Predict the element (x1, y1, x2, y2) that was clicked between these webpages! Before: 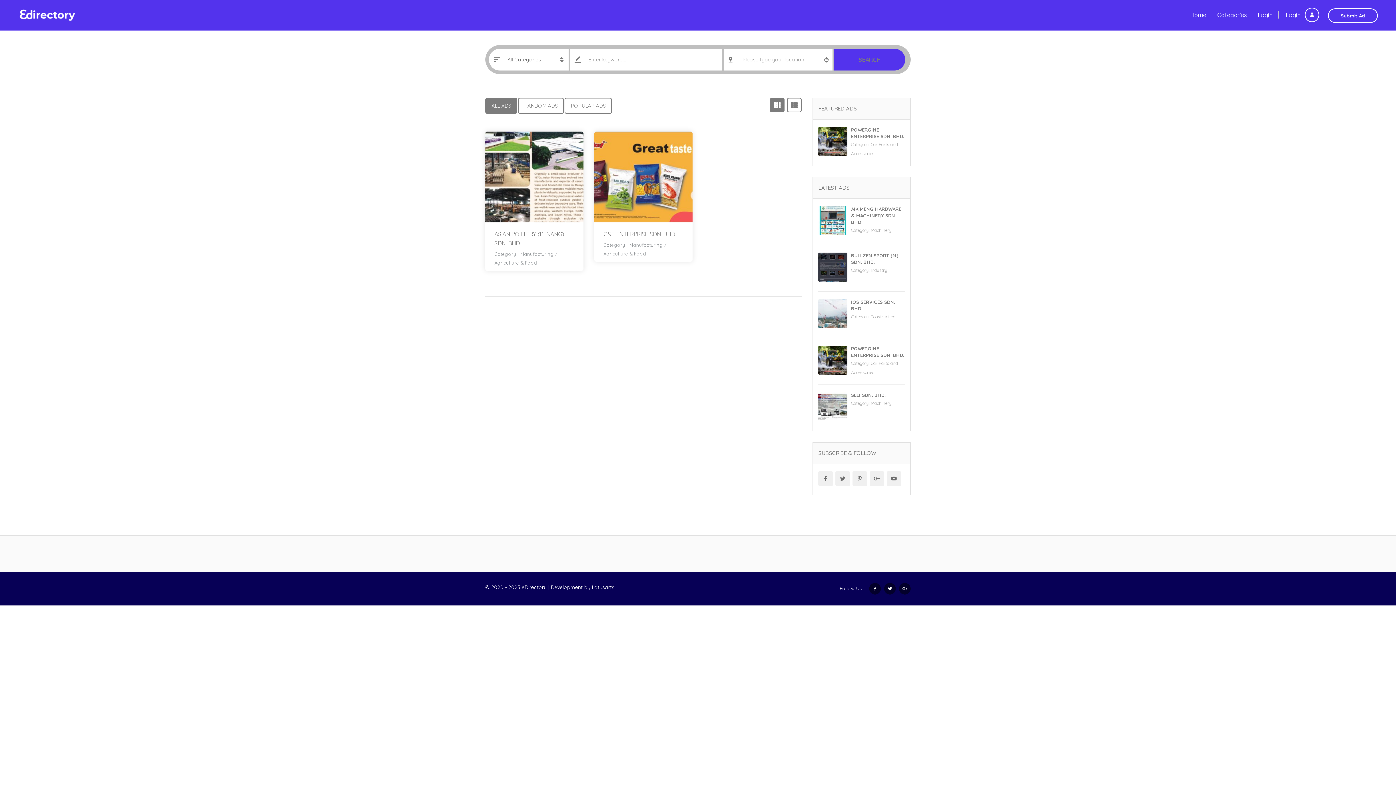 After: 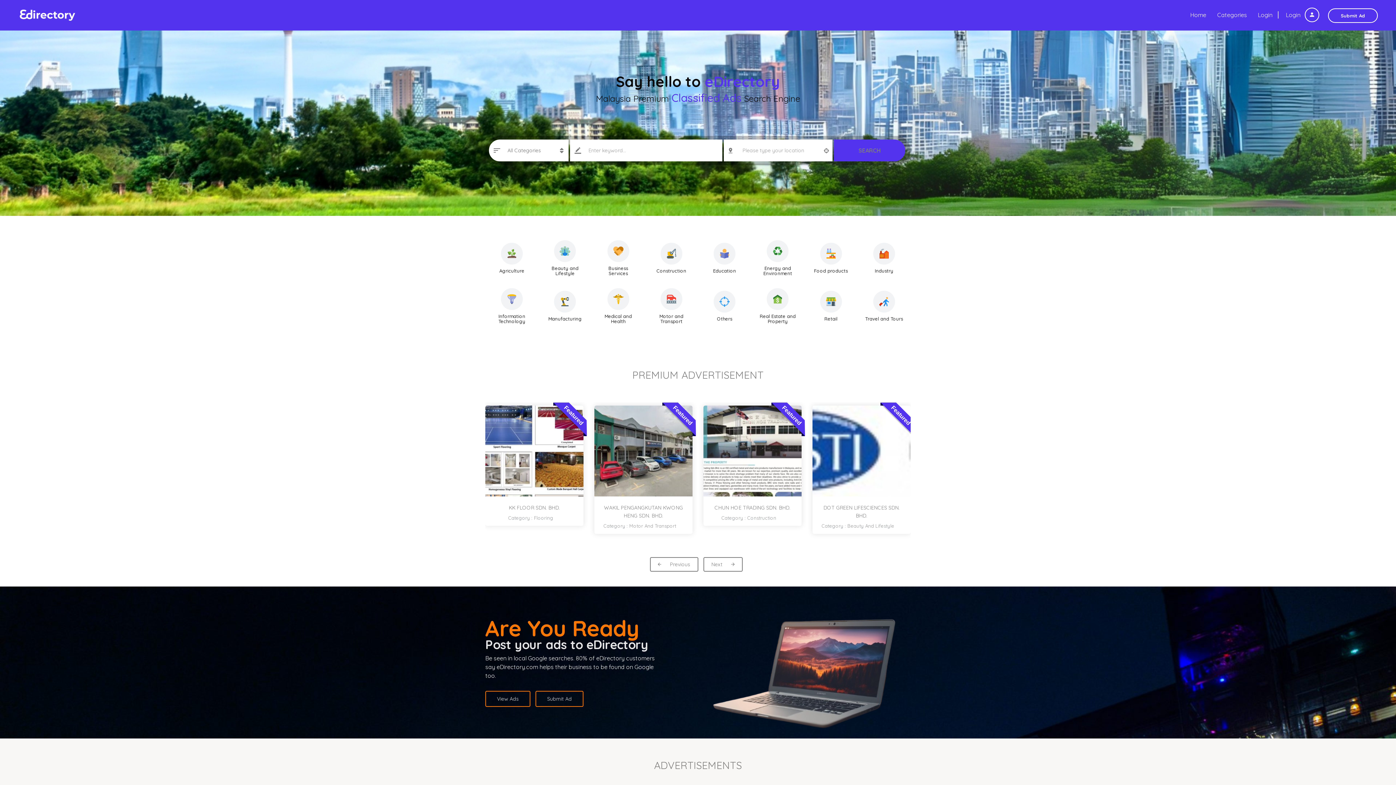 Action: label: Home bbox: (1185, 7, 1212, 22)